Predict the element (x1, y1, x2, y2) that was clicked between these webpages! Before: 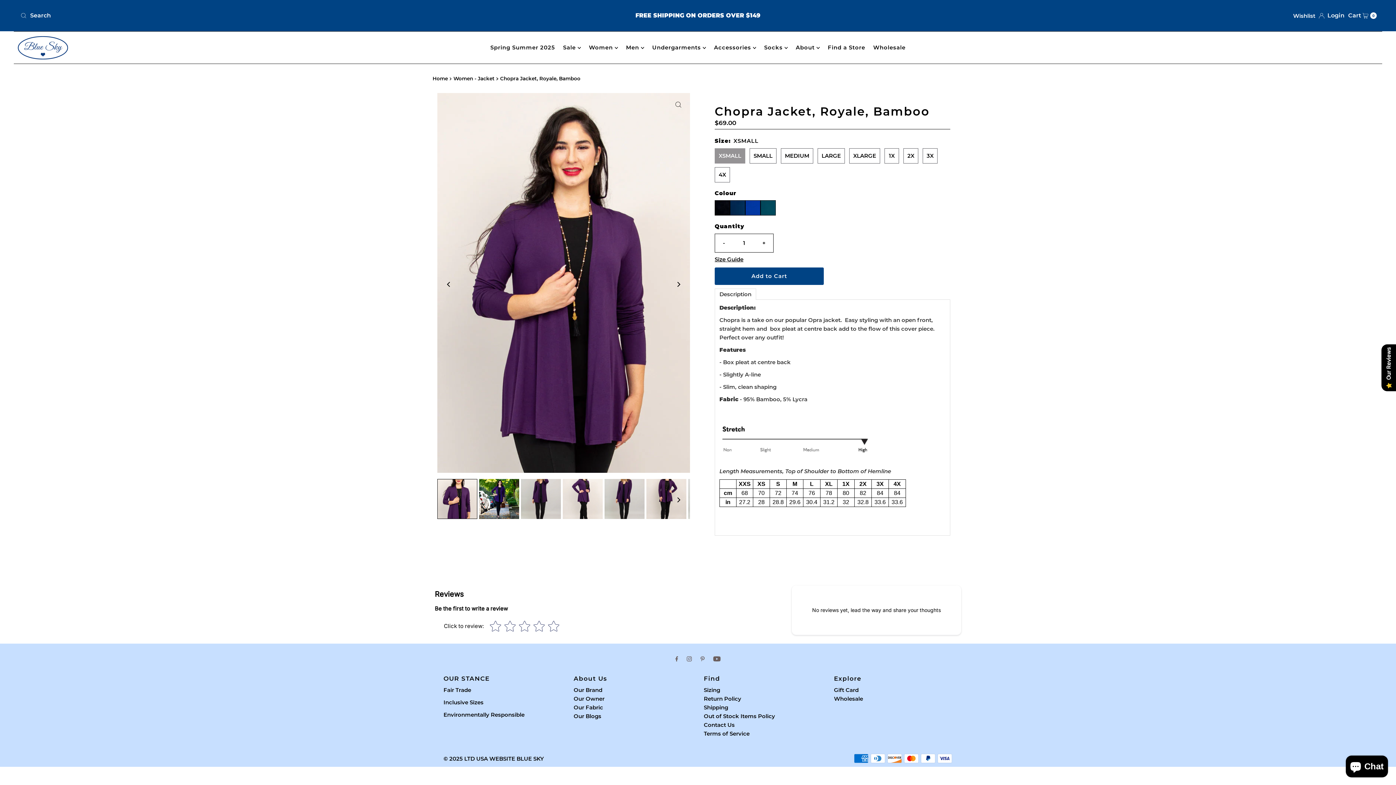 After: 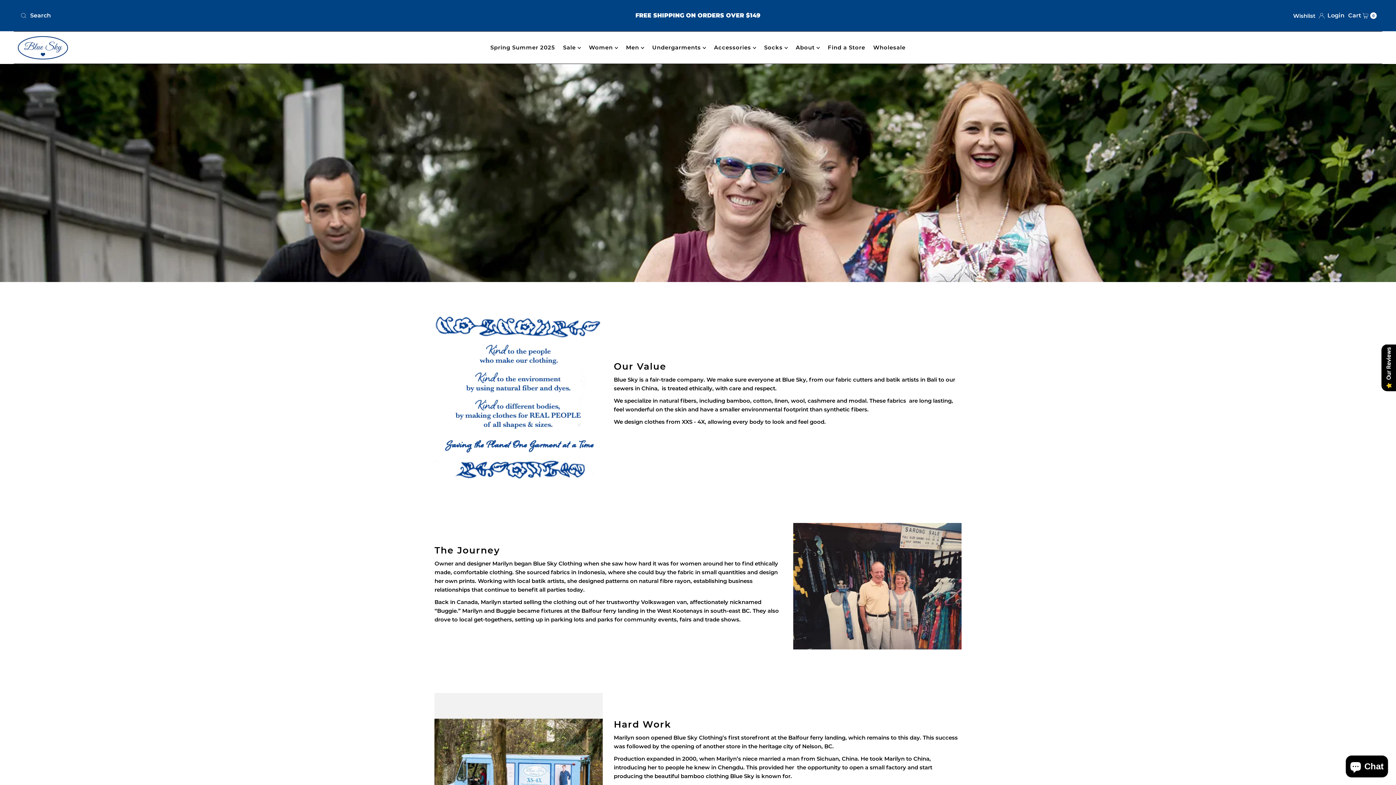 Action: bbox: (792, 35, 823, 60) label: About 